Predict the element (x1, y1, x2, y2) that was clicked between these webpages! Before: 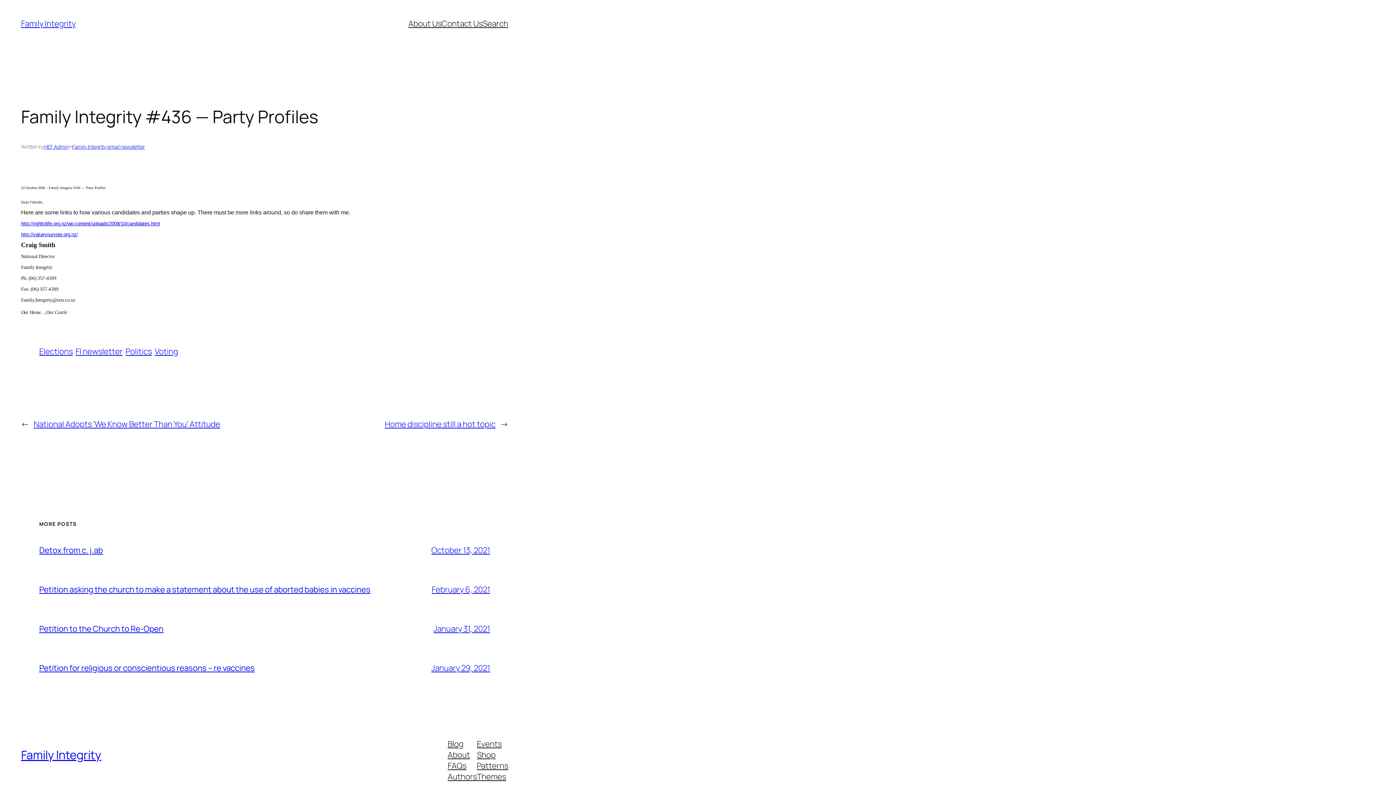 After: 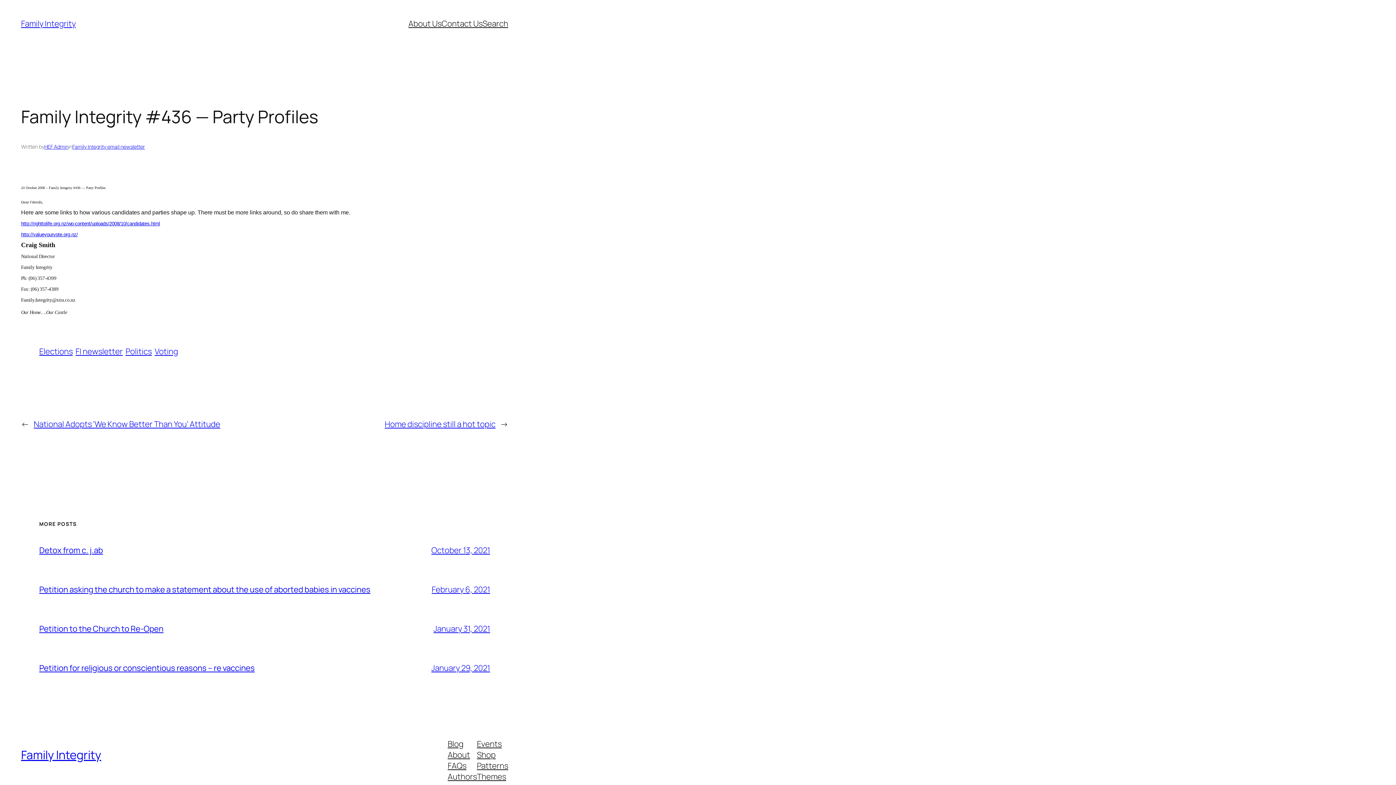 Action: label: Themes bbox: (477, 771, 506, 782)